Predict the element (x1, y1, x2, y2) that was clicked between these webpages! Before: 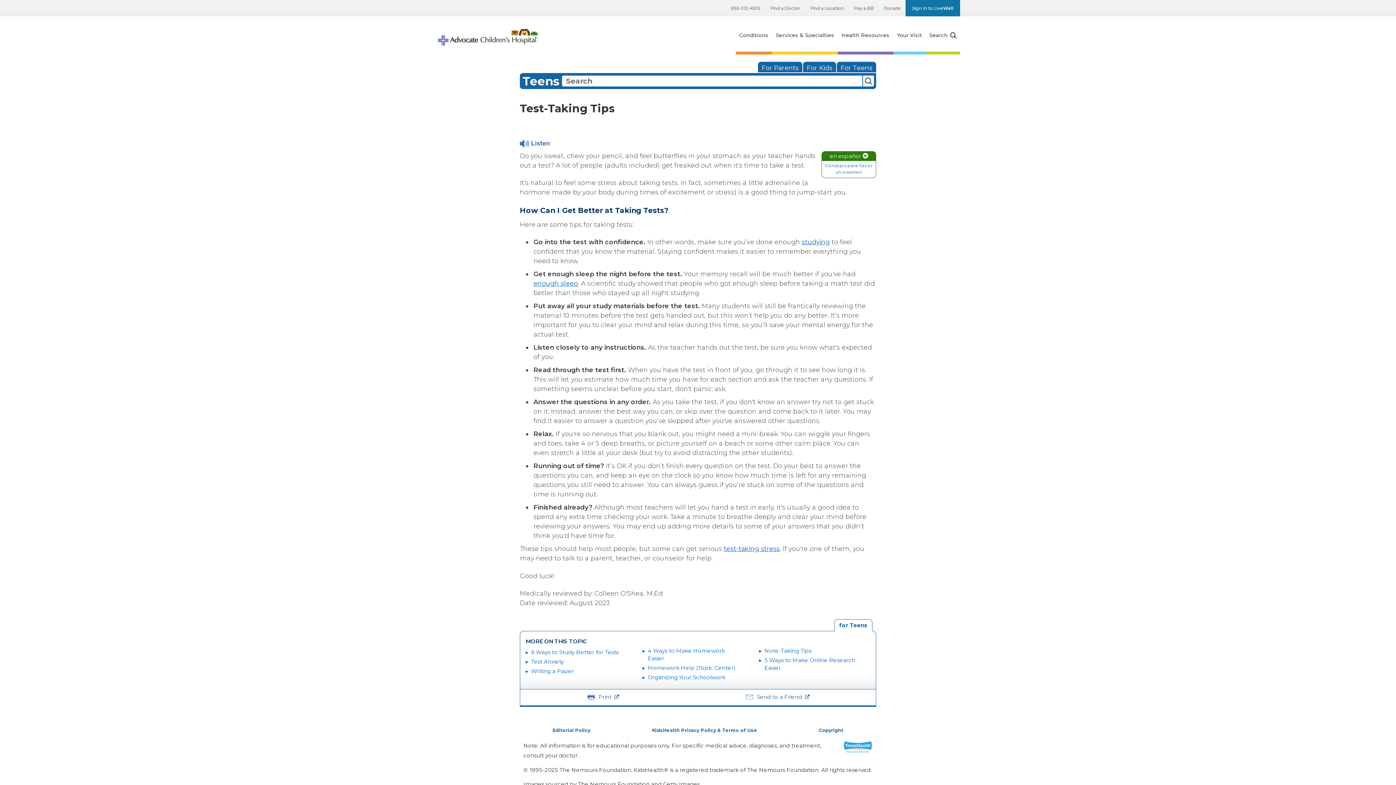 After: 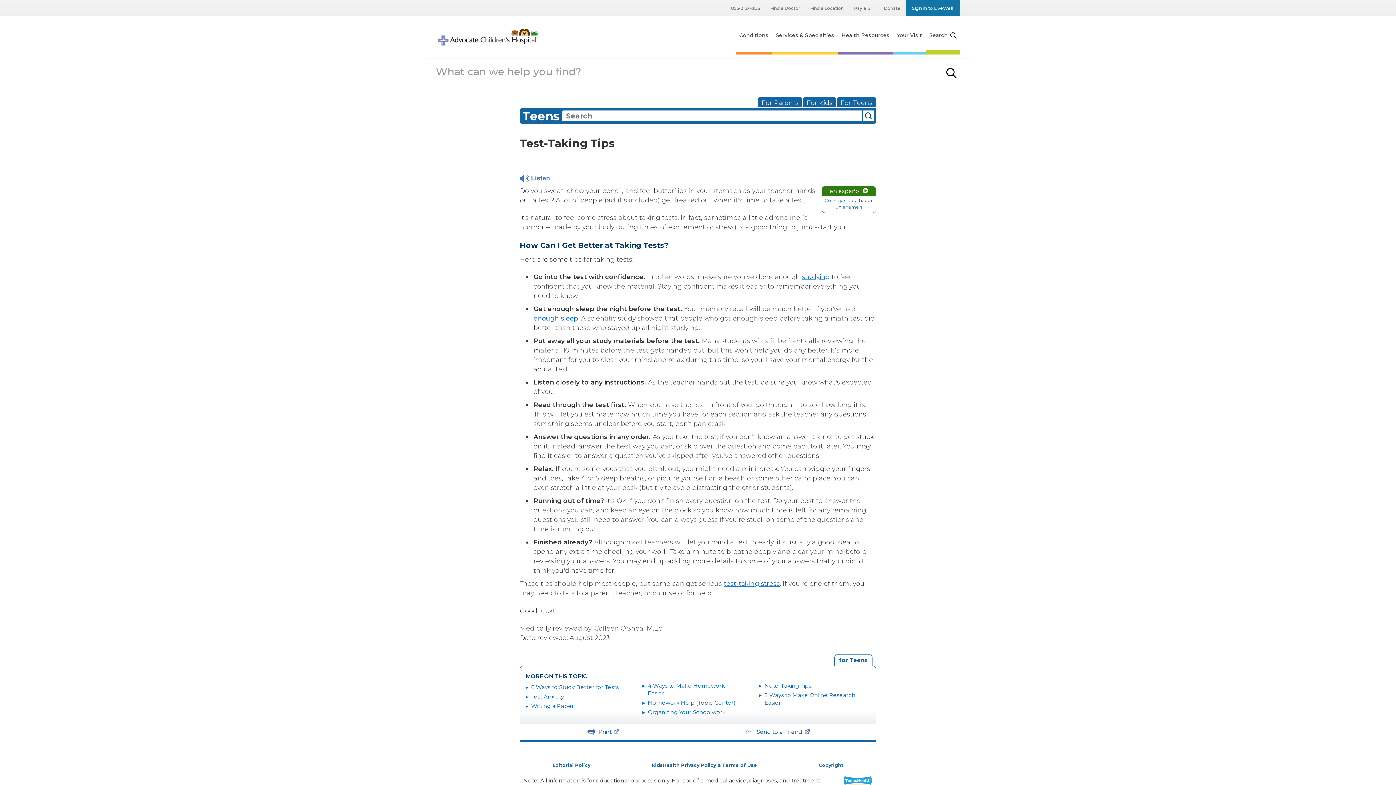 Action: label: Search bbox: (925, 16, 960, 54)